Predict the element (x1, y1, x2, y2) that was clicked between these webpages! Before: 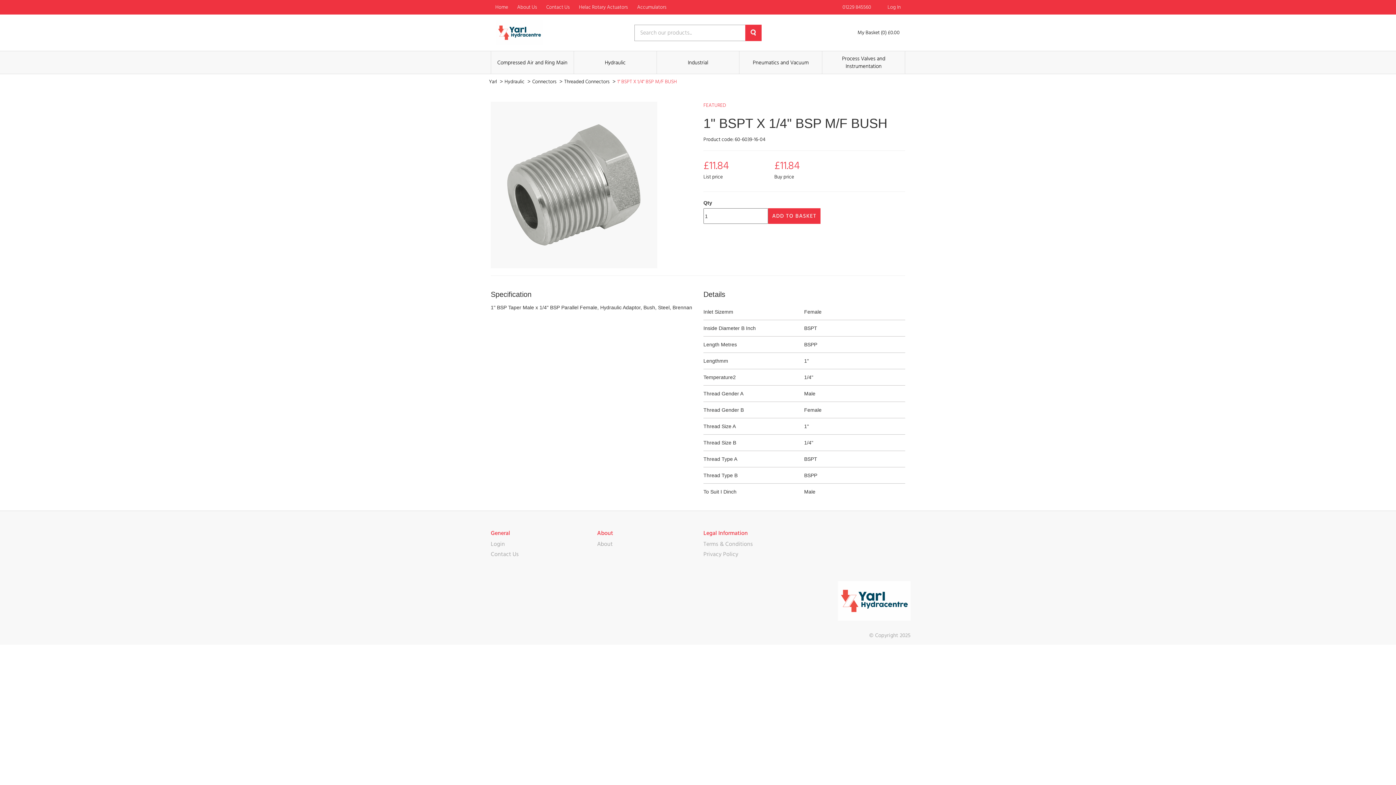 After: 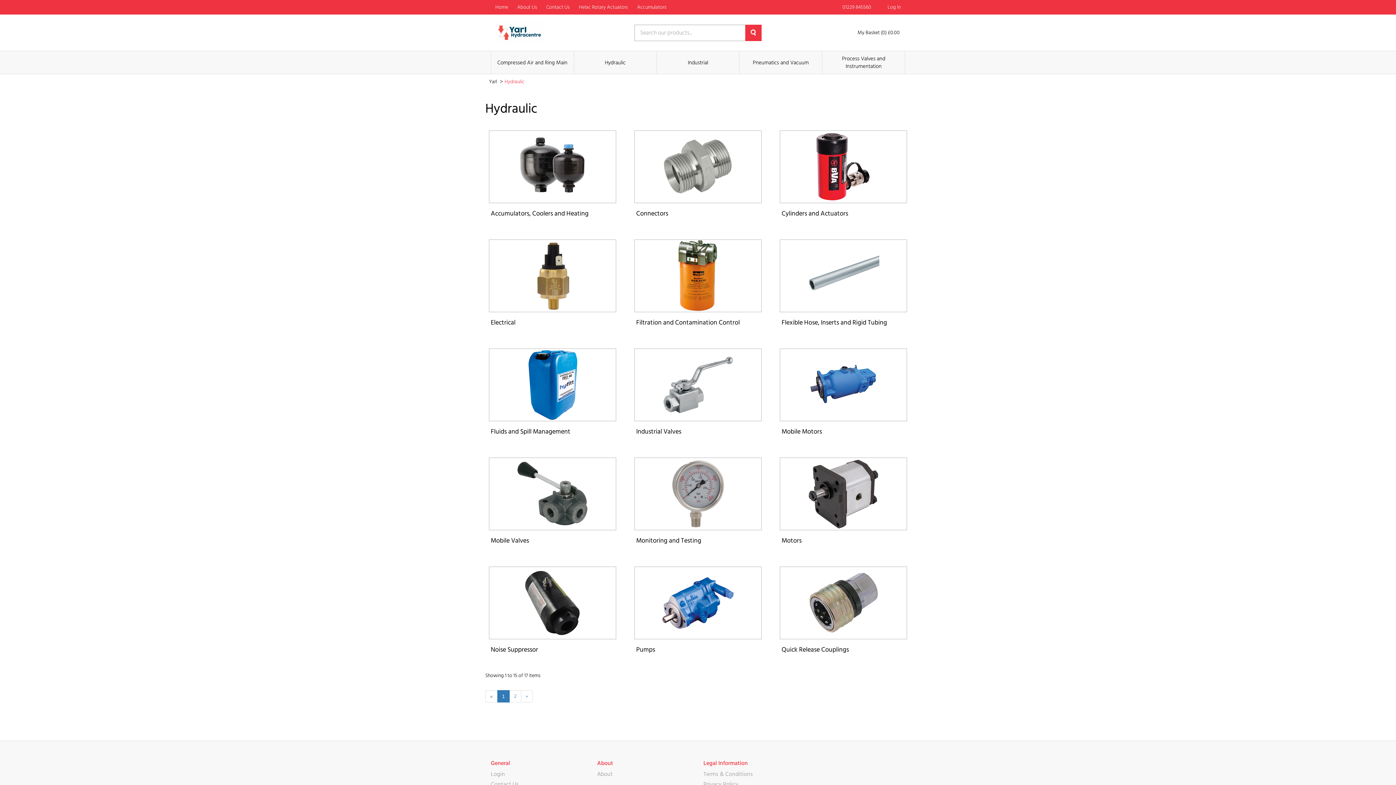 Action: bbox: (504, 79, 525, 84) label: Hydraulic 